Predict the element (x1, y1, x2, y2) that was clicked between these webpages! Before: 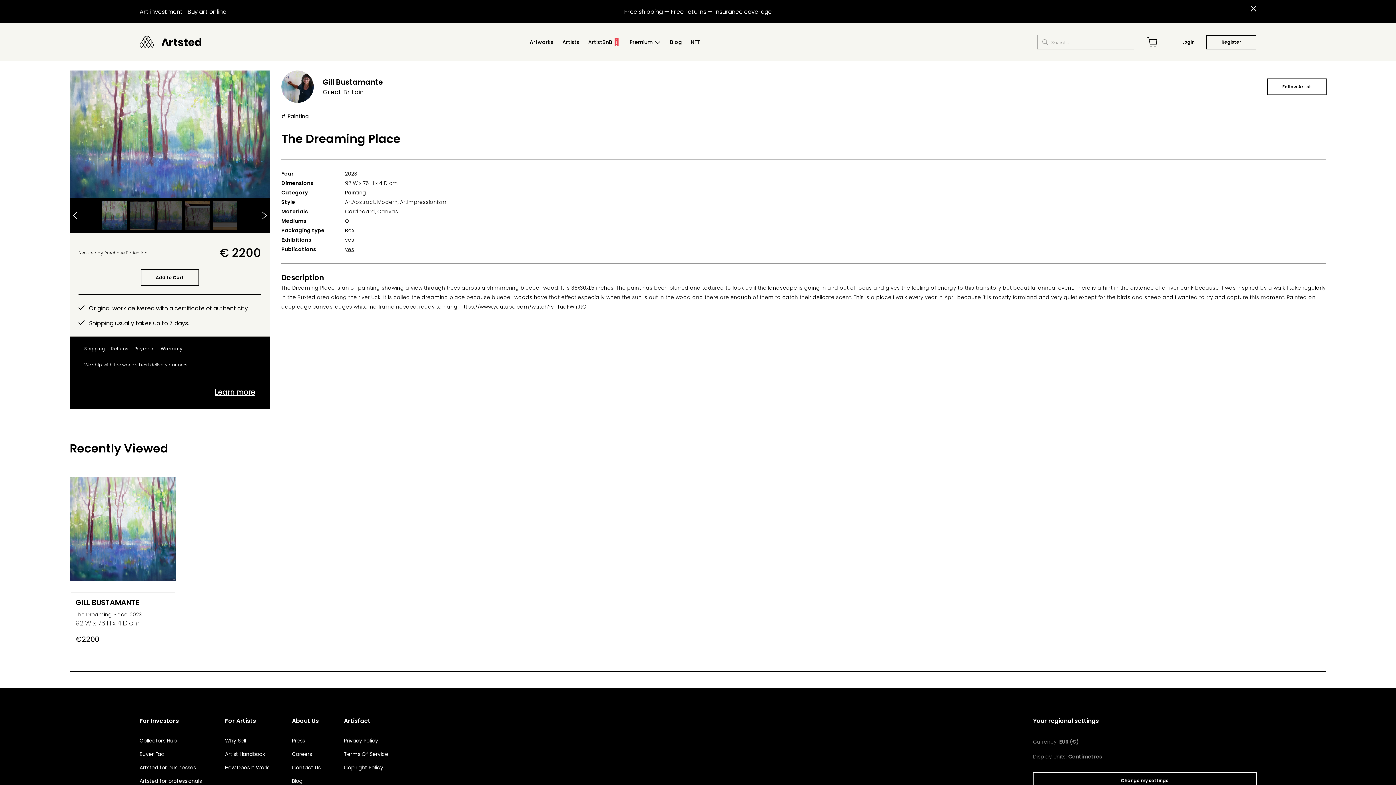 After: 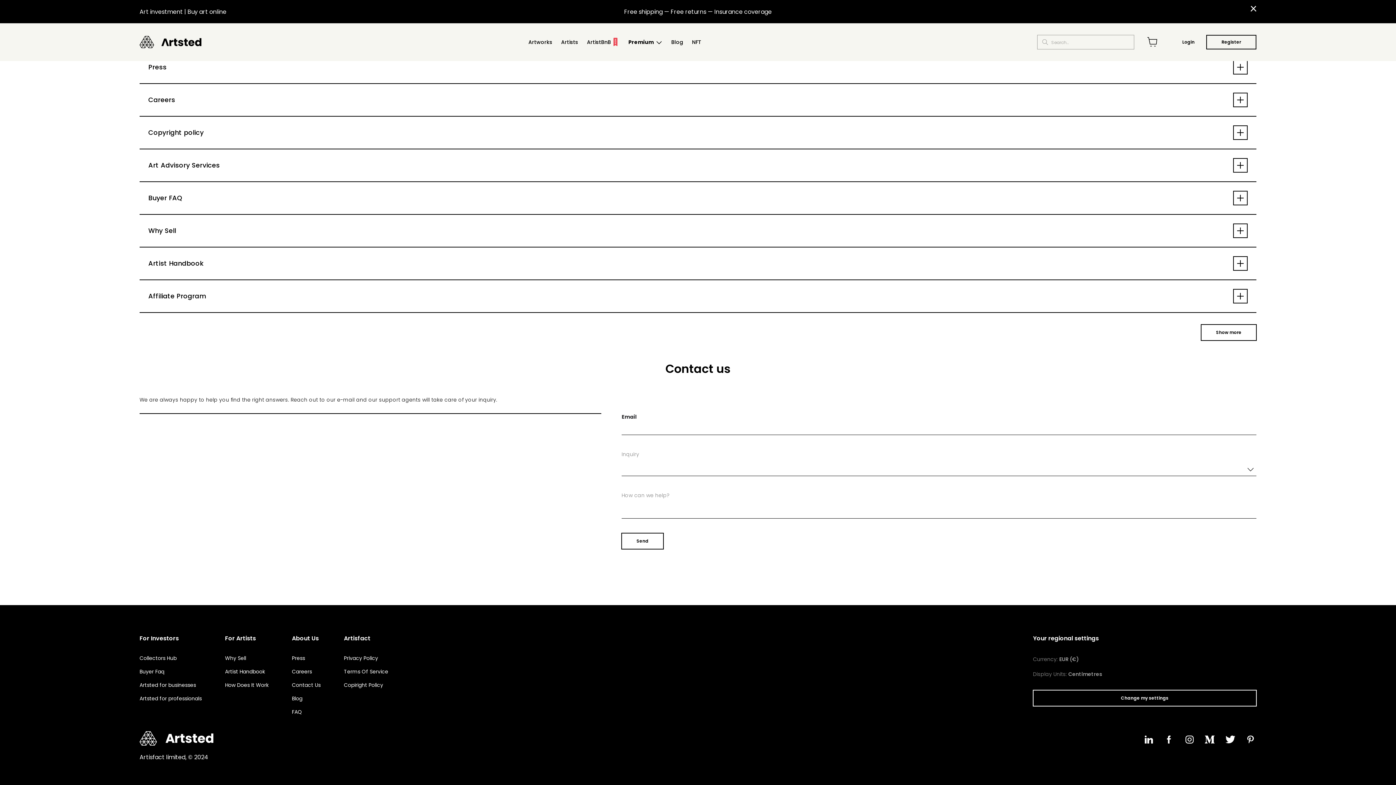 Action: bbox: (292, 737, 305, 745) label: Press